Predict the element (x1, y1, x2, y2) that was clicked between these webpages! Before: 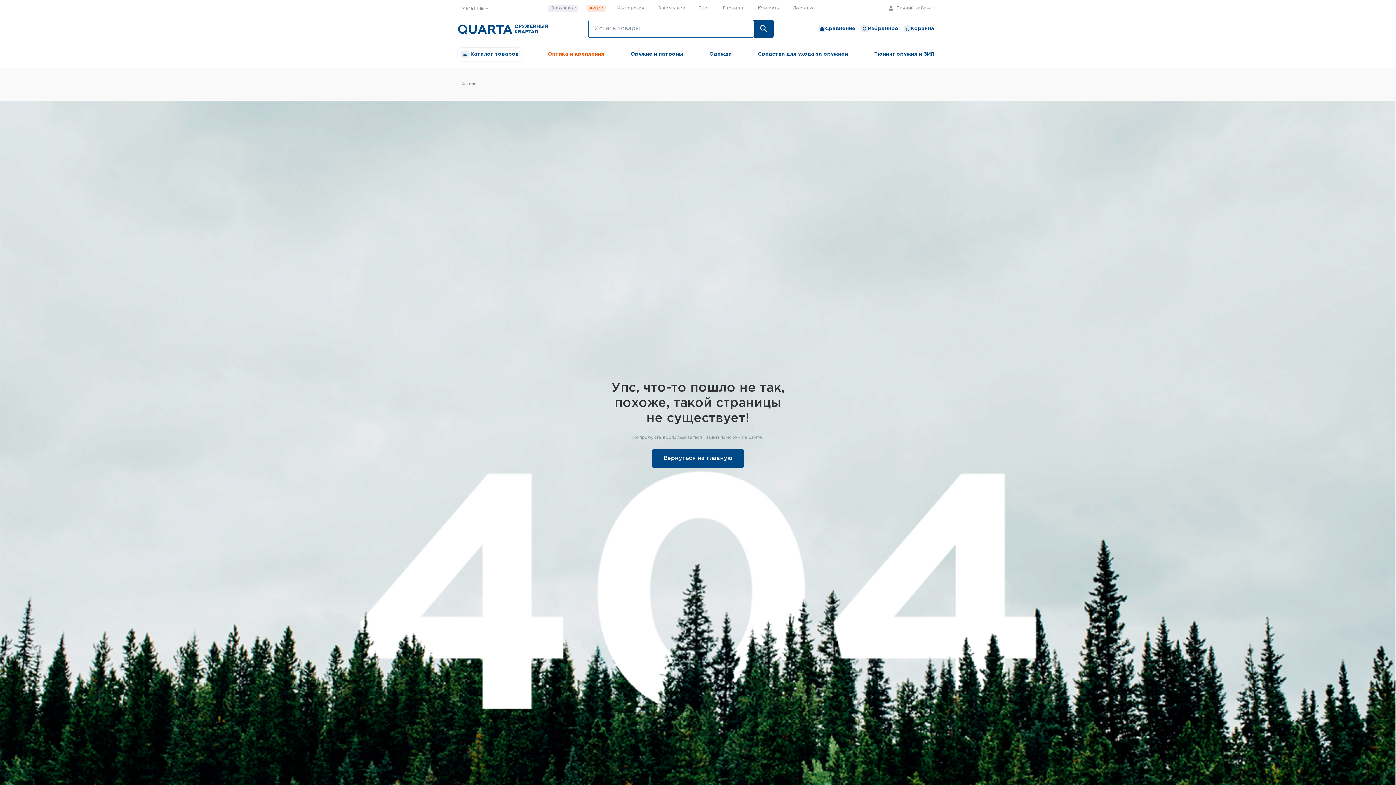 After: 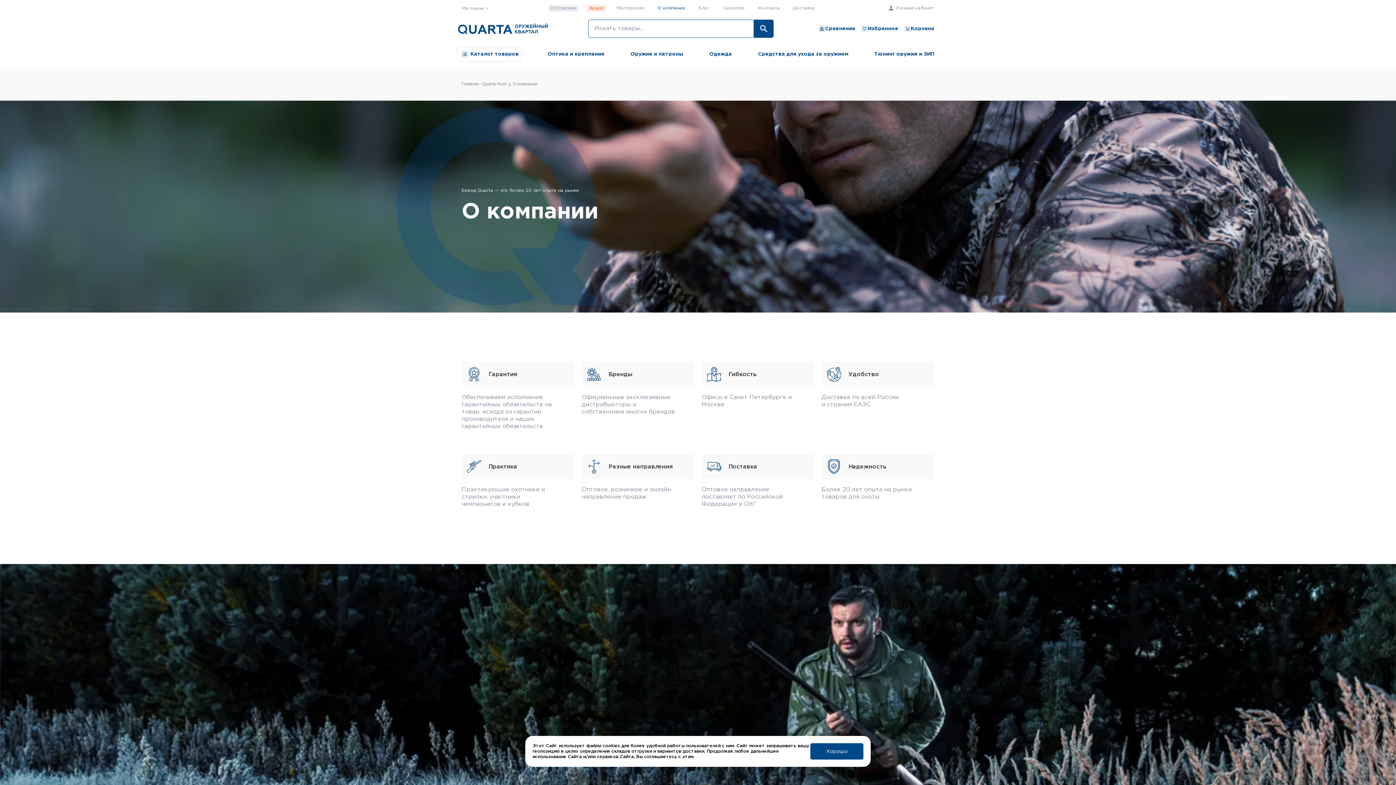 Action: label: О компании bbox: (655, 5, 687, 11)